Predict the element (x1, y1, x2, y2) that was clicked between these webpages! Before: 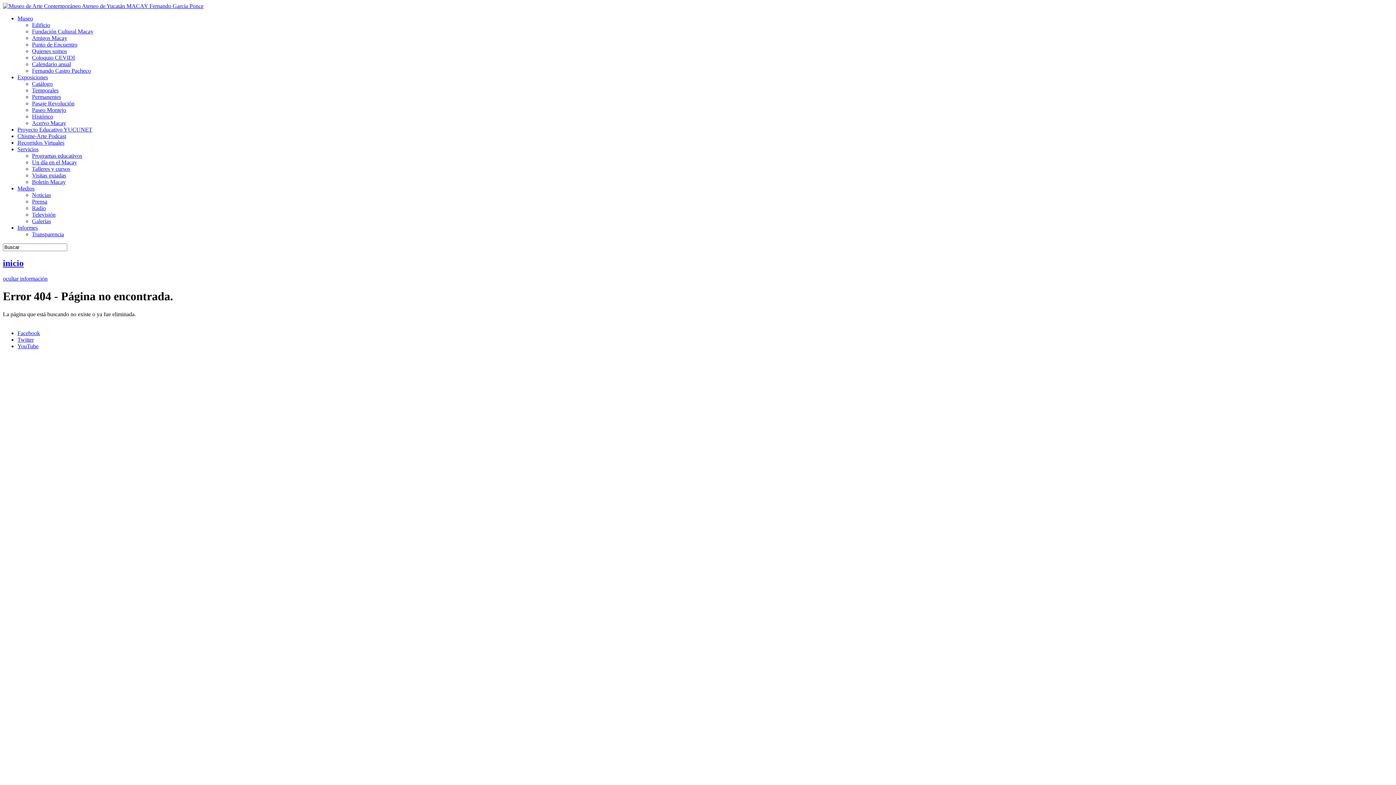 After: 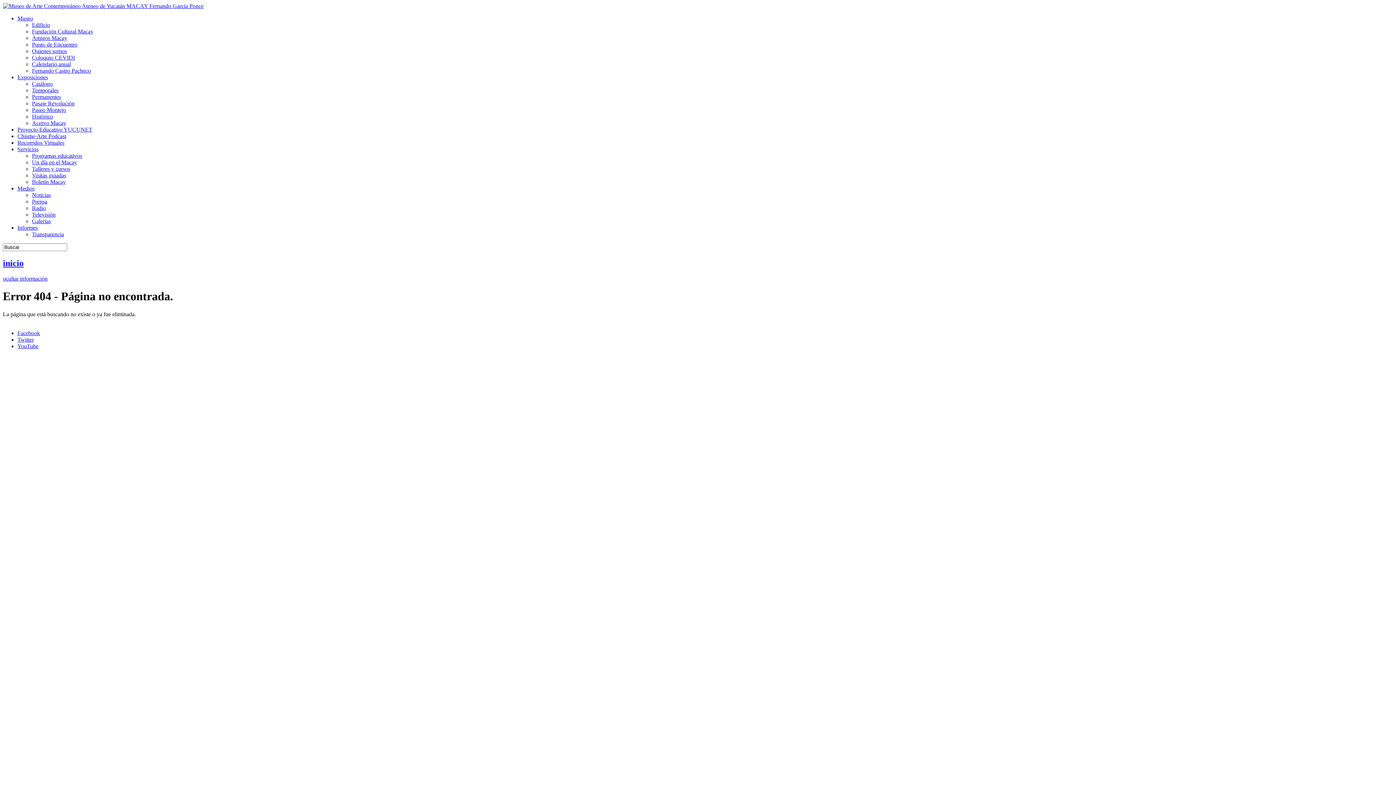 Action: label: YouTube bbox: (17, 343, 38, 349)